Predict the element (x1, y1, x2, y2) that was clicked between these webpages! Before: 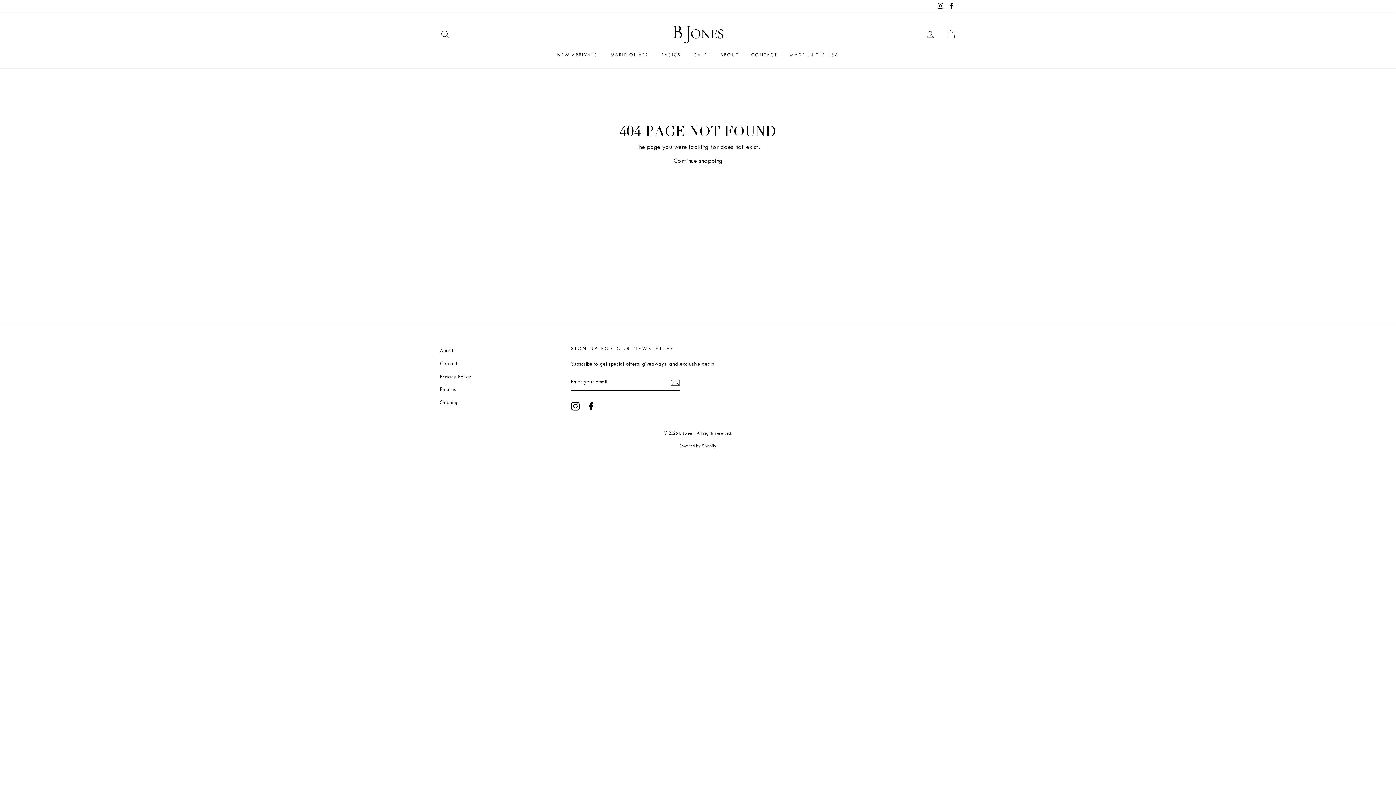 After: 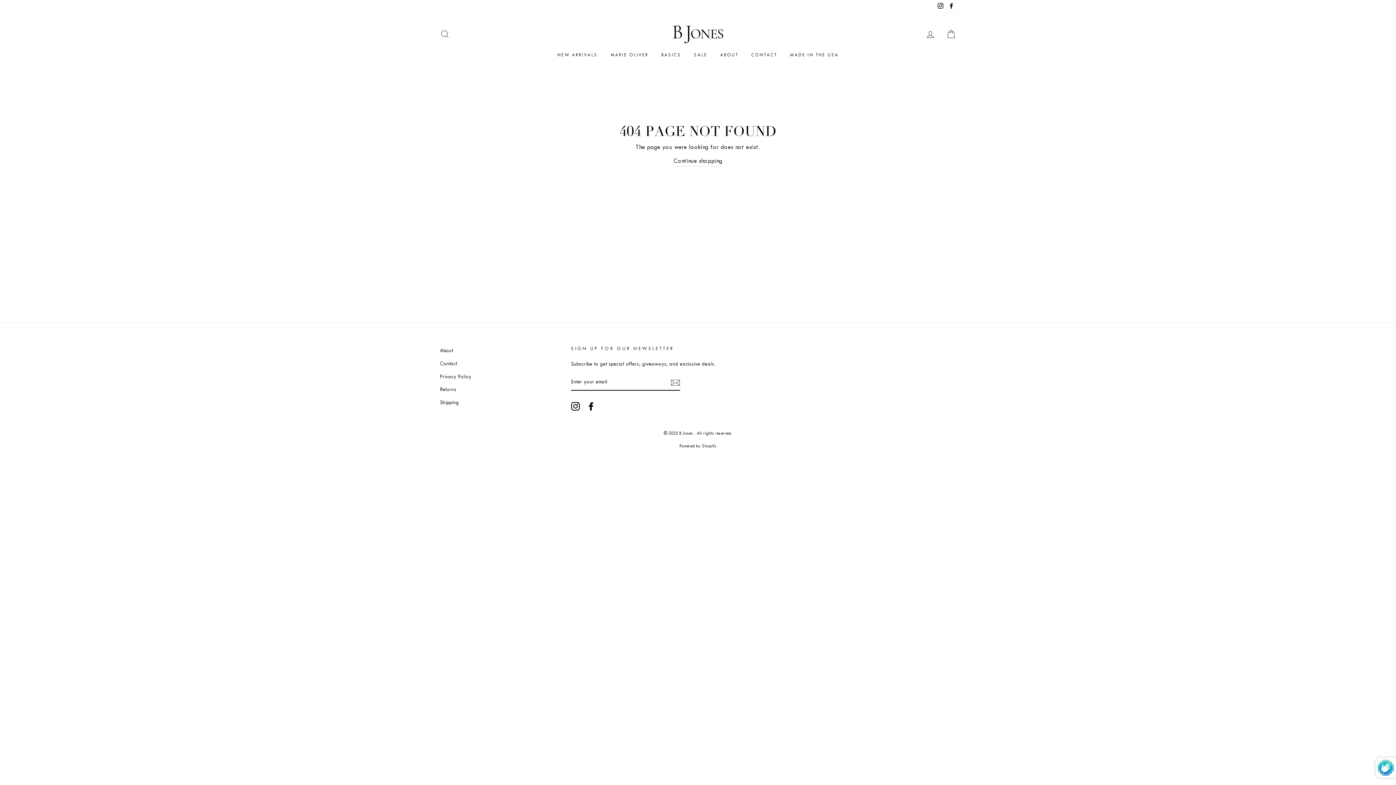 Action: bbox: (670, 377, 680, 387)